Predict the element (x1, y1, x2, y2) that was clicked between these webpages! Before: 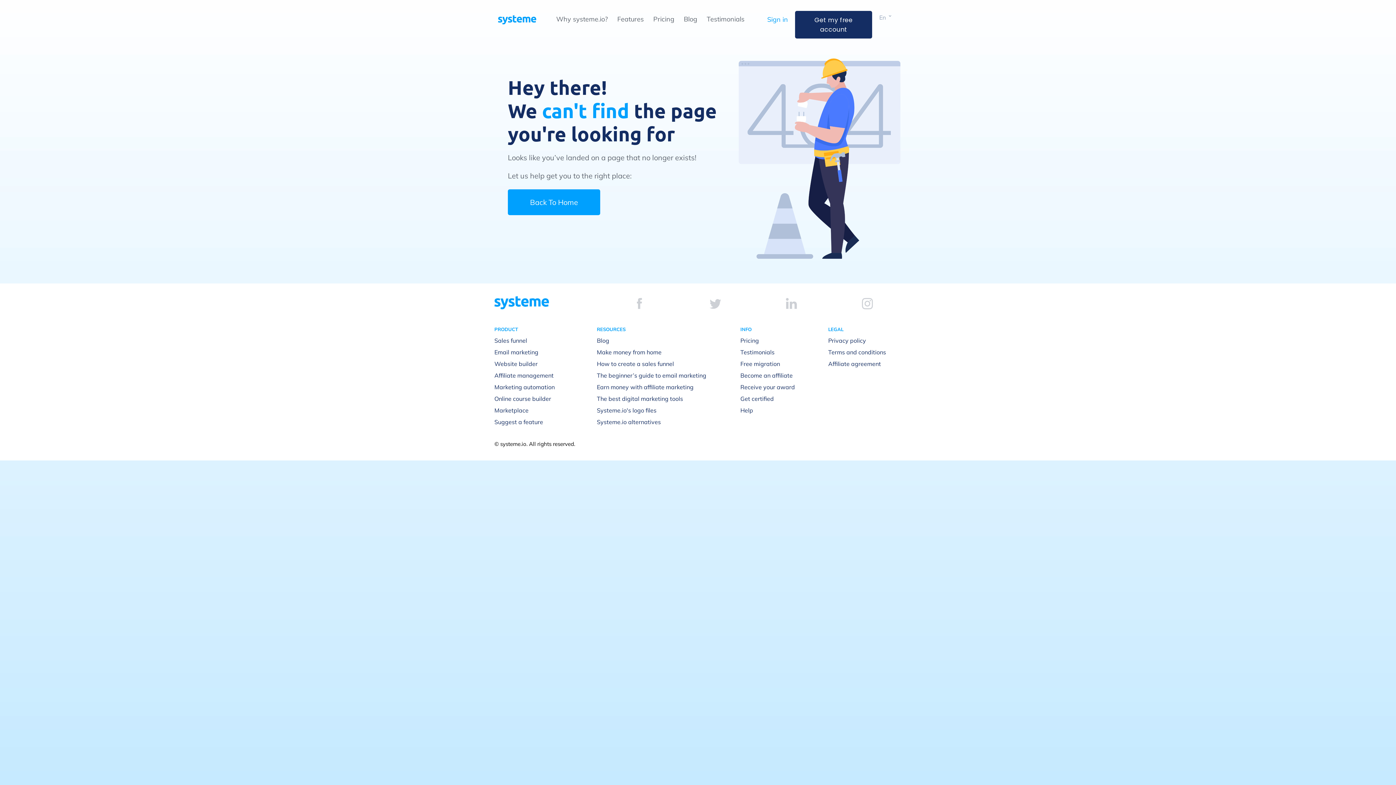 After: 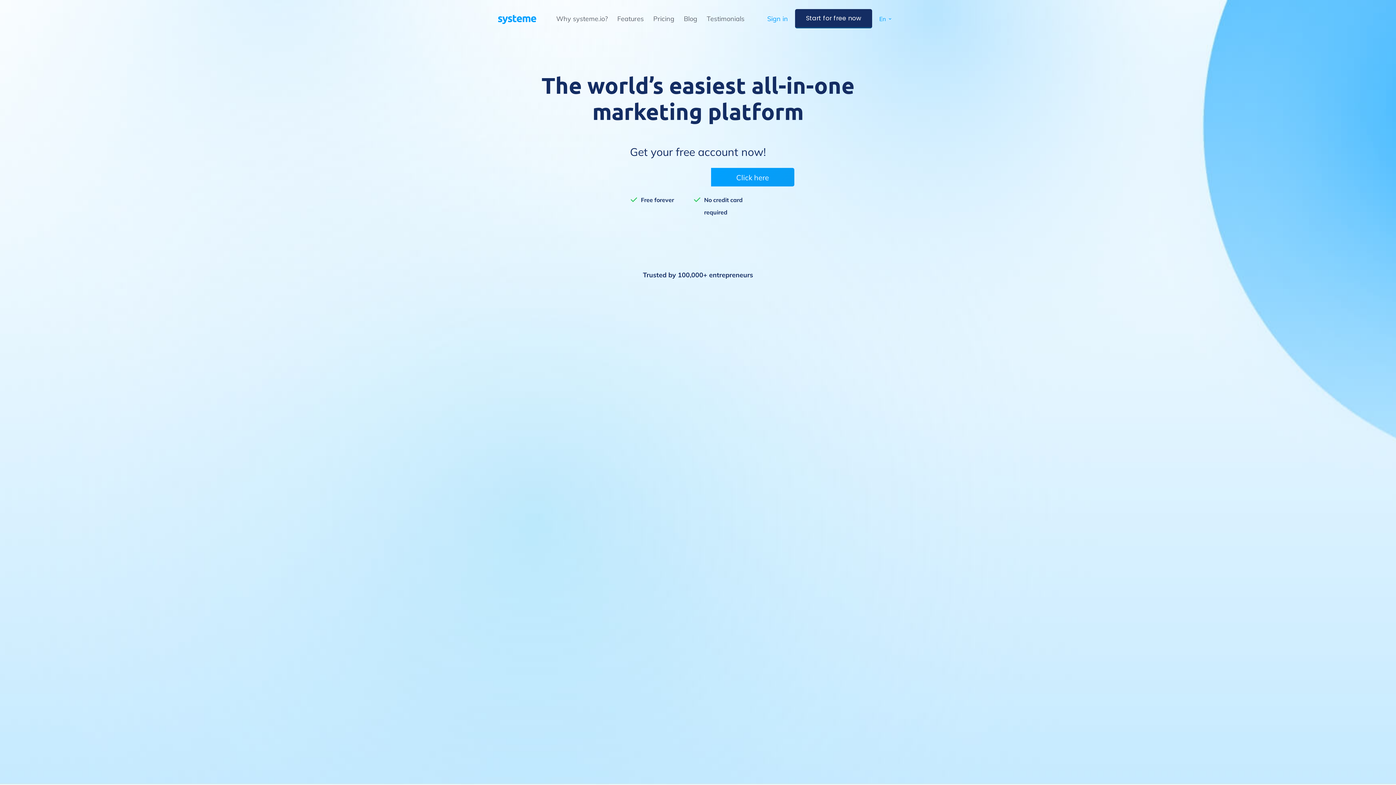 Action: bbox: (498, 15, 536, 24)